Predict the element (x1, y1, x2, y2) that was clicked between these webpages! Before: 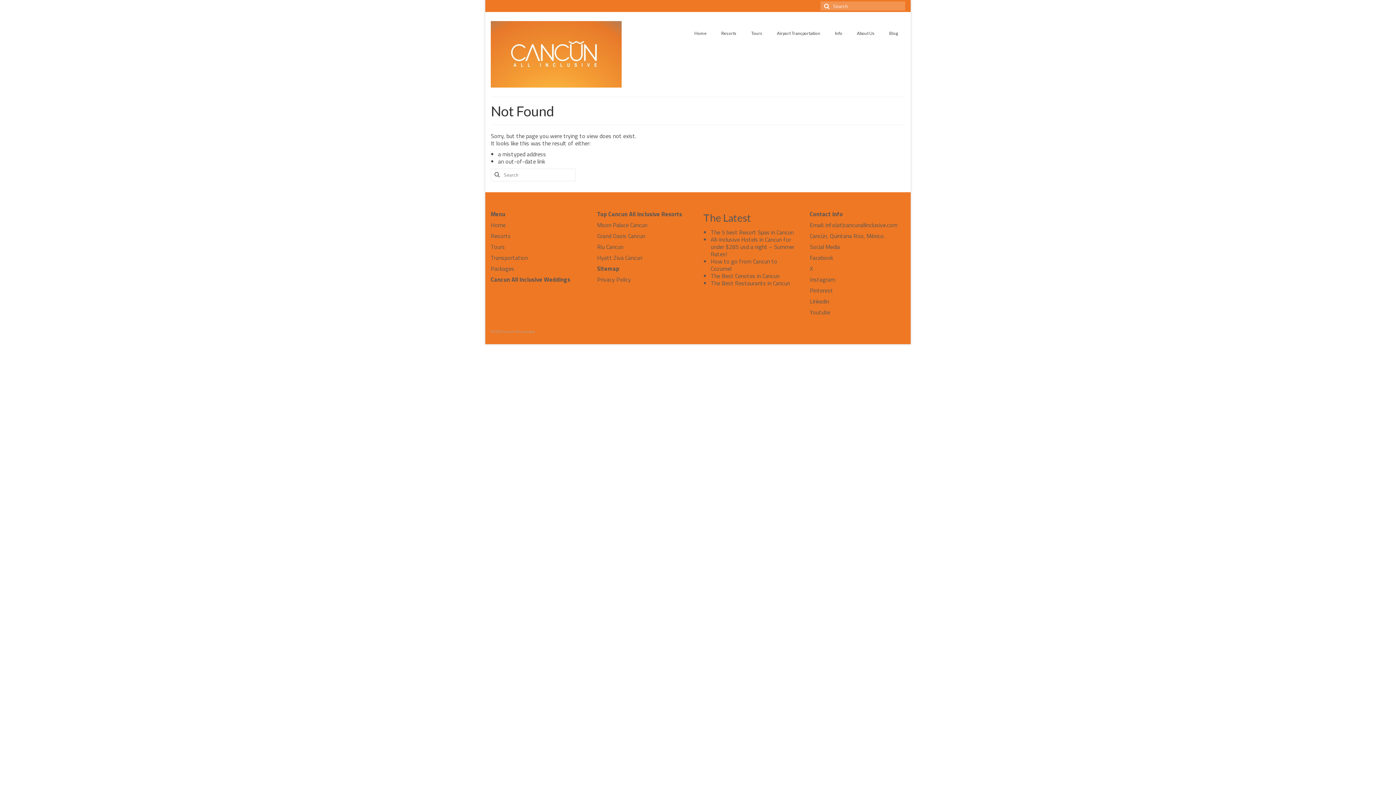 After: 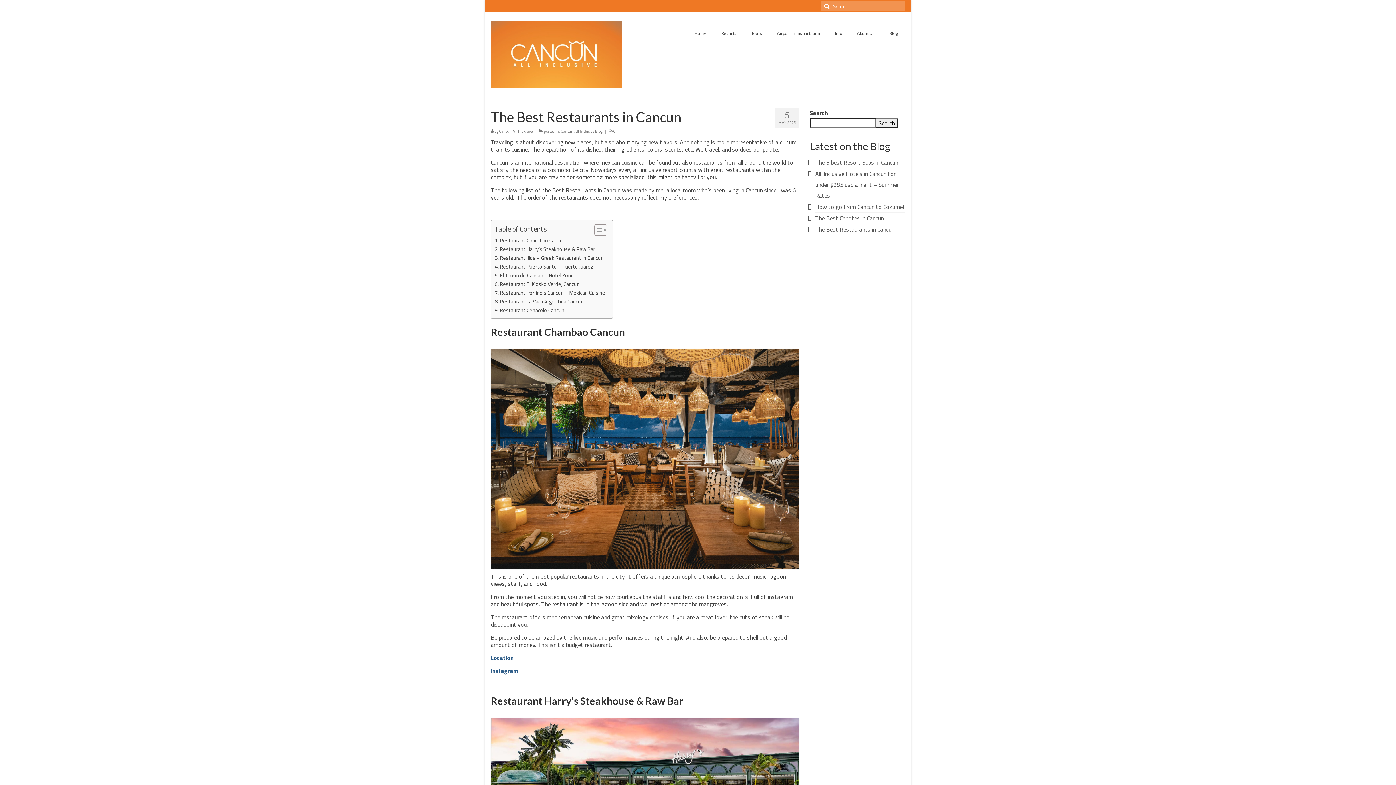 Action: label: The Best Restaurants in Cancun bbox: (710, 278, 790, 287)